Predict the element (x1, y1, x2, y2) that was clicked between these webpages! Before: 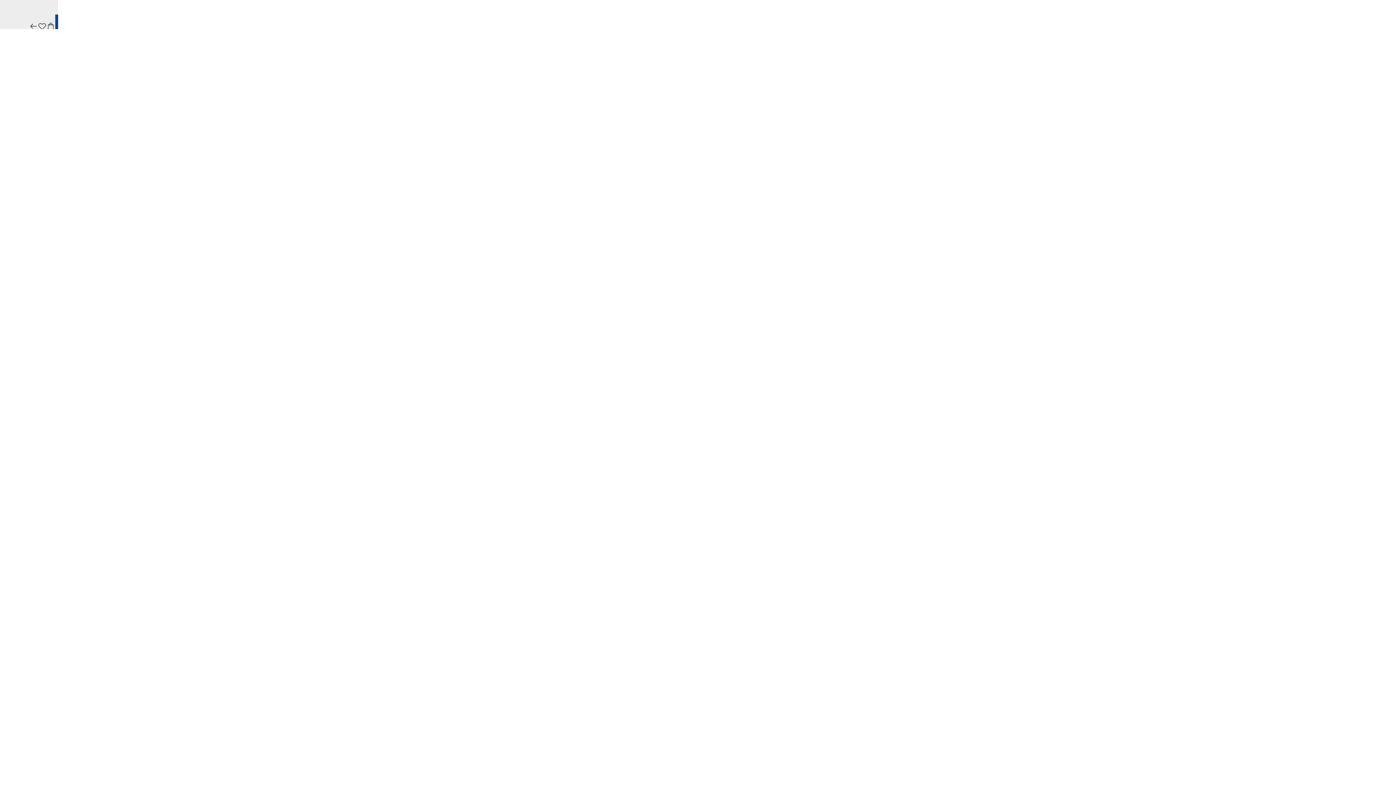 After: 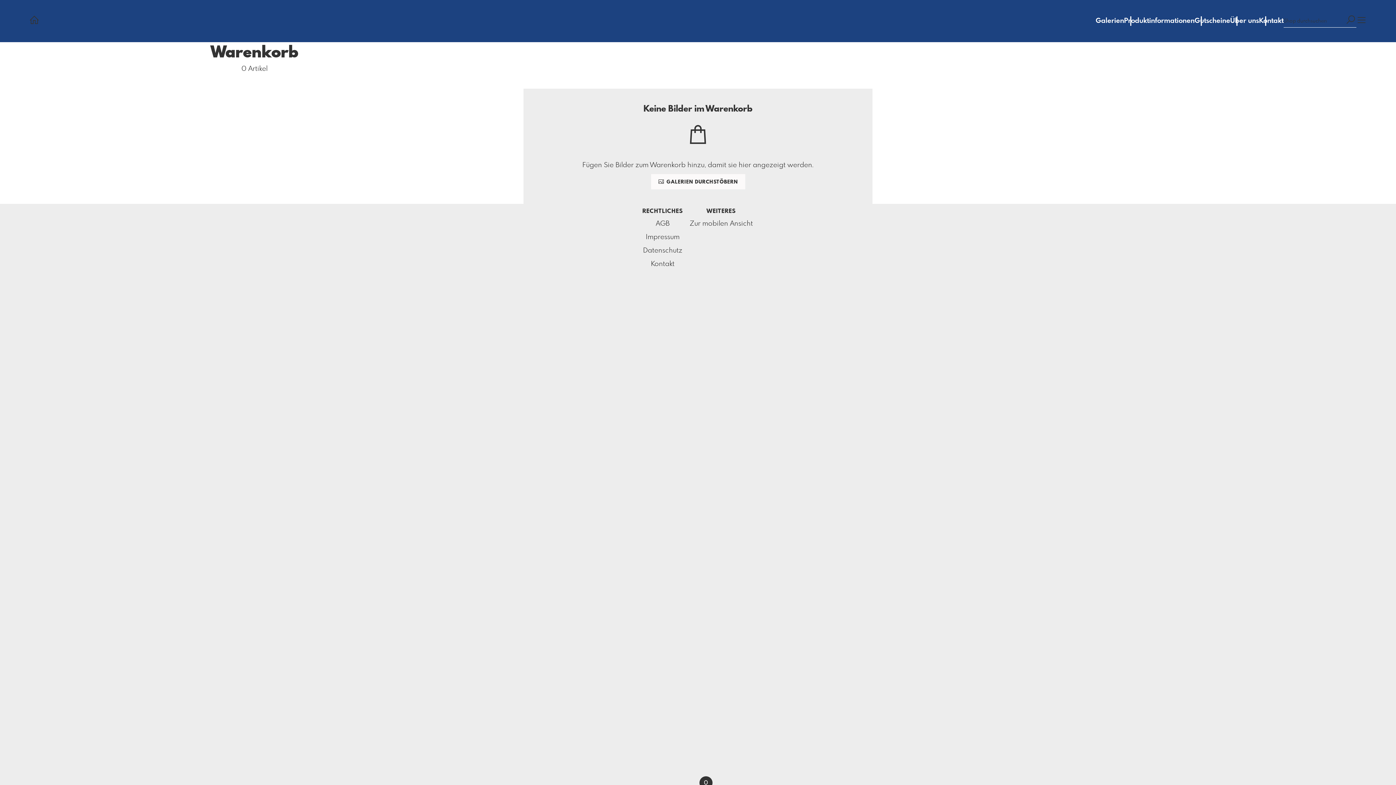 Action: bbox: (46, 21, 55, 32)